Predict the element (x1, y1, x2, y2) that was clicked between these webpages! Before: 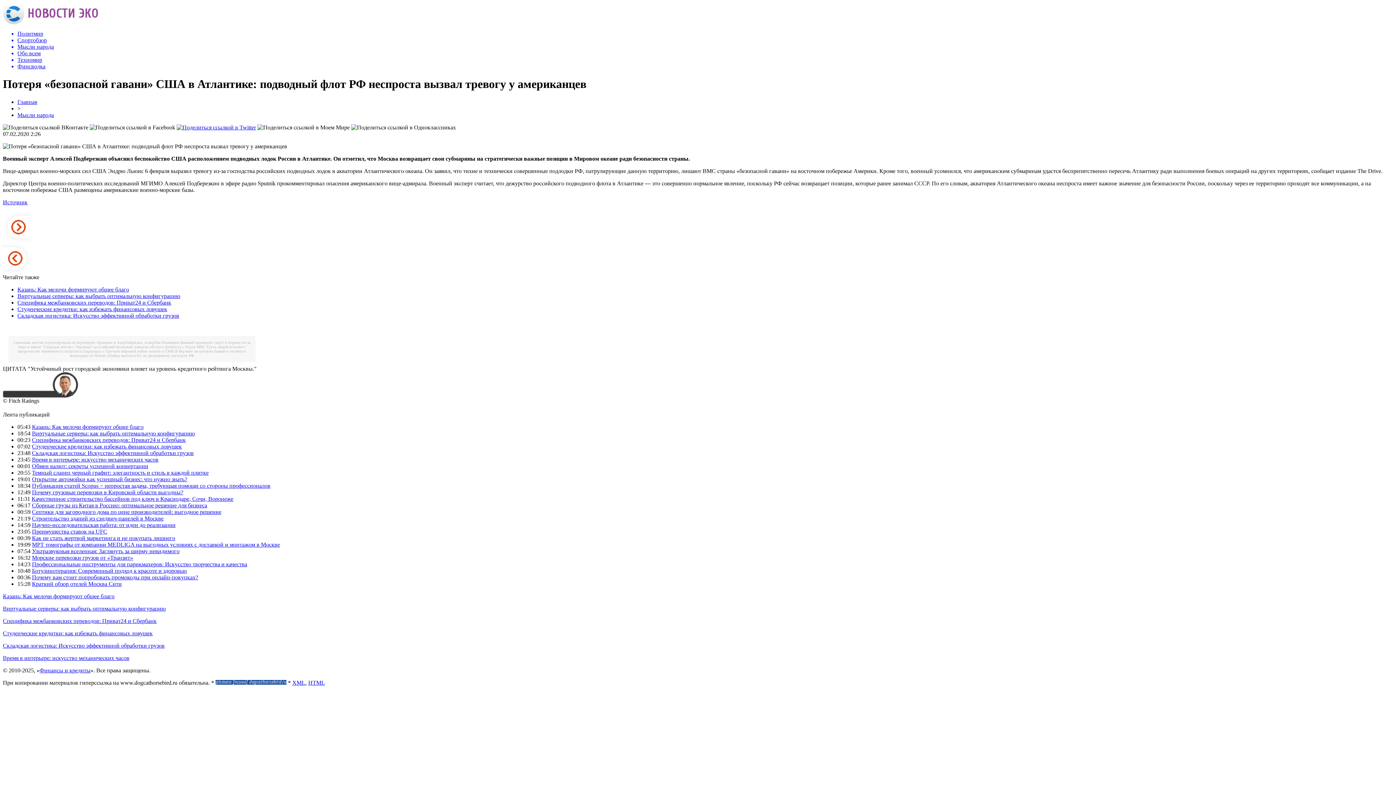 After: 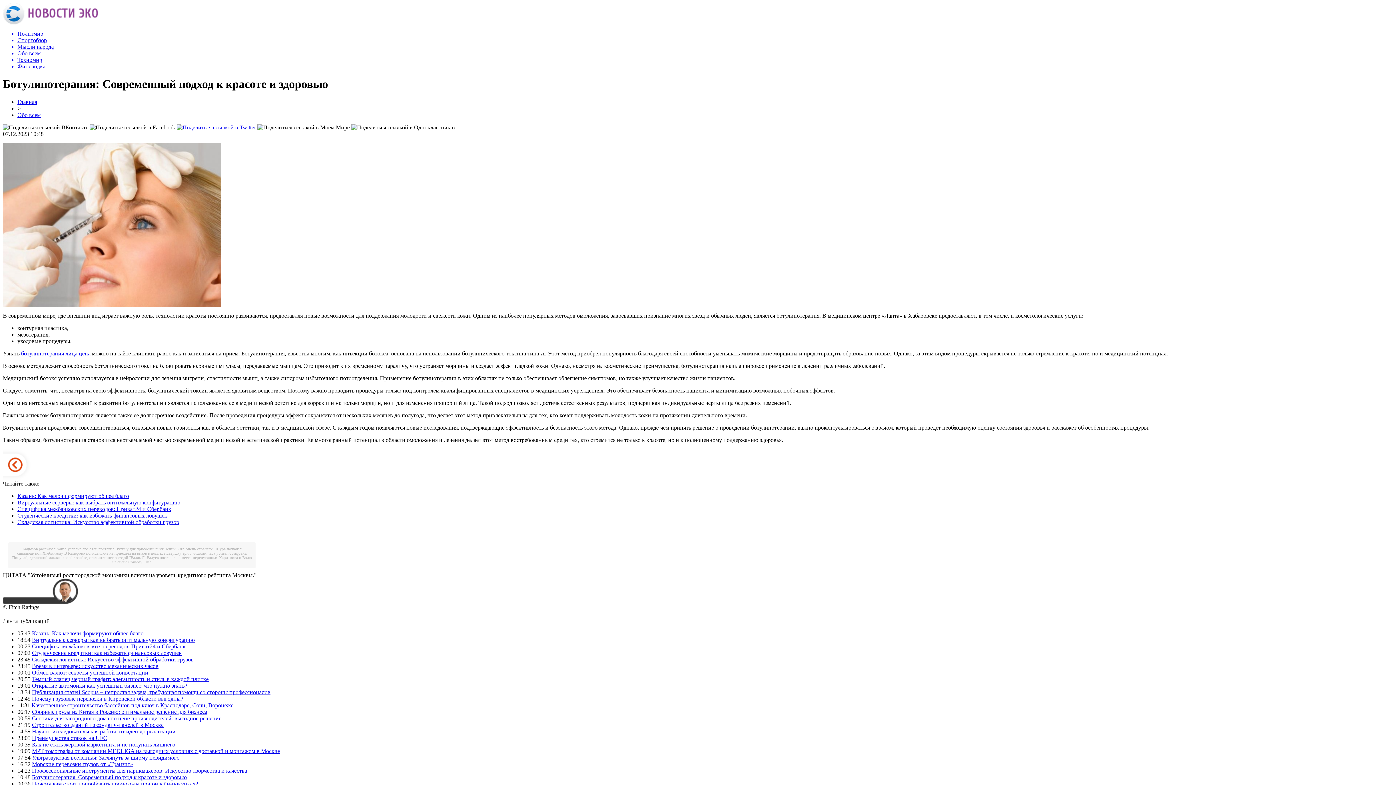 Action: label: Ботулинотерапия: Современный подход к красоте и здоровью bbox: (32, 567, 186, 574)